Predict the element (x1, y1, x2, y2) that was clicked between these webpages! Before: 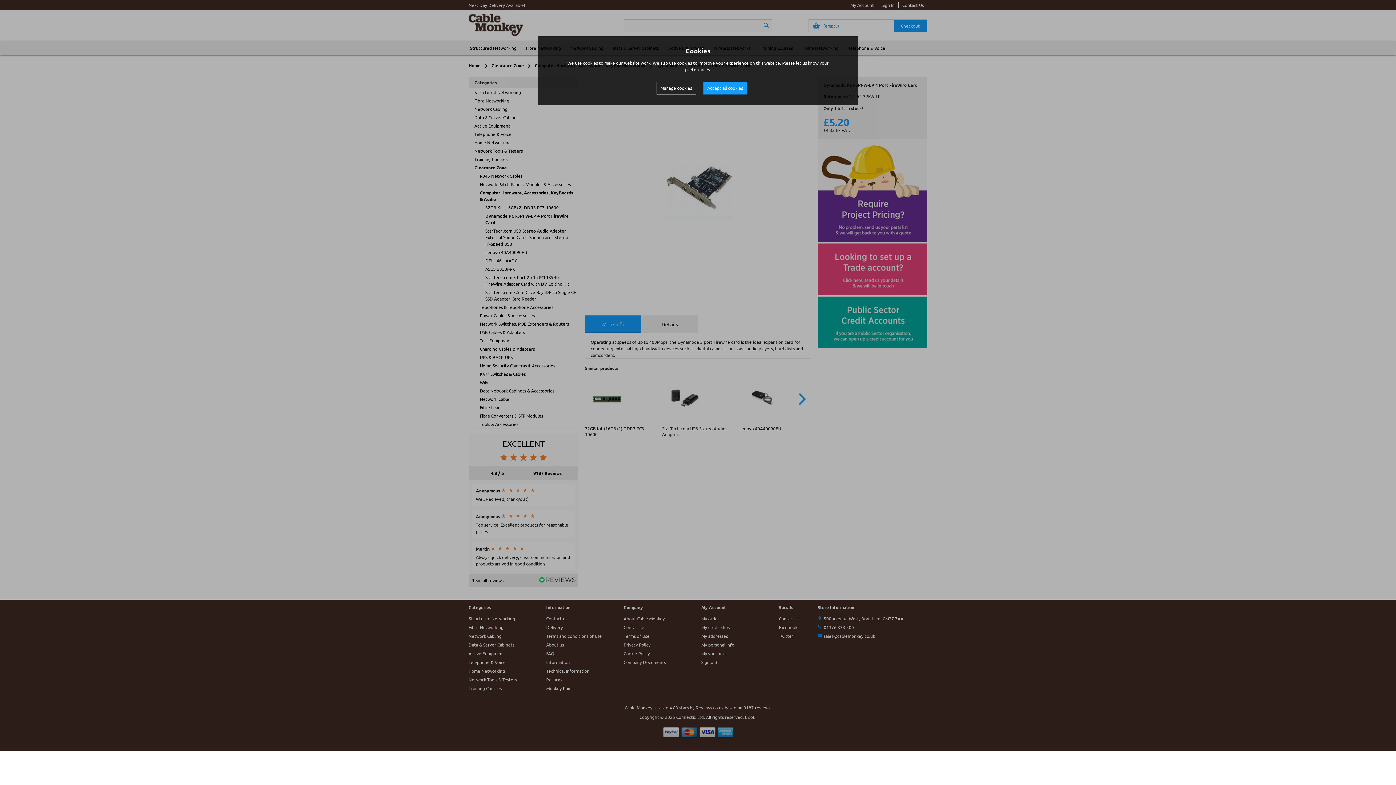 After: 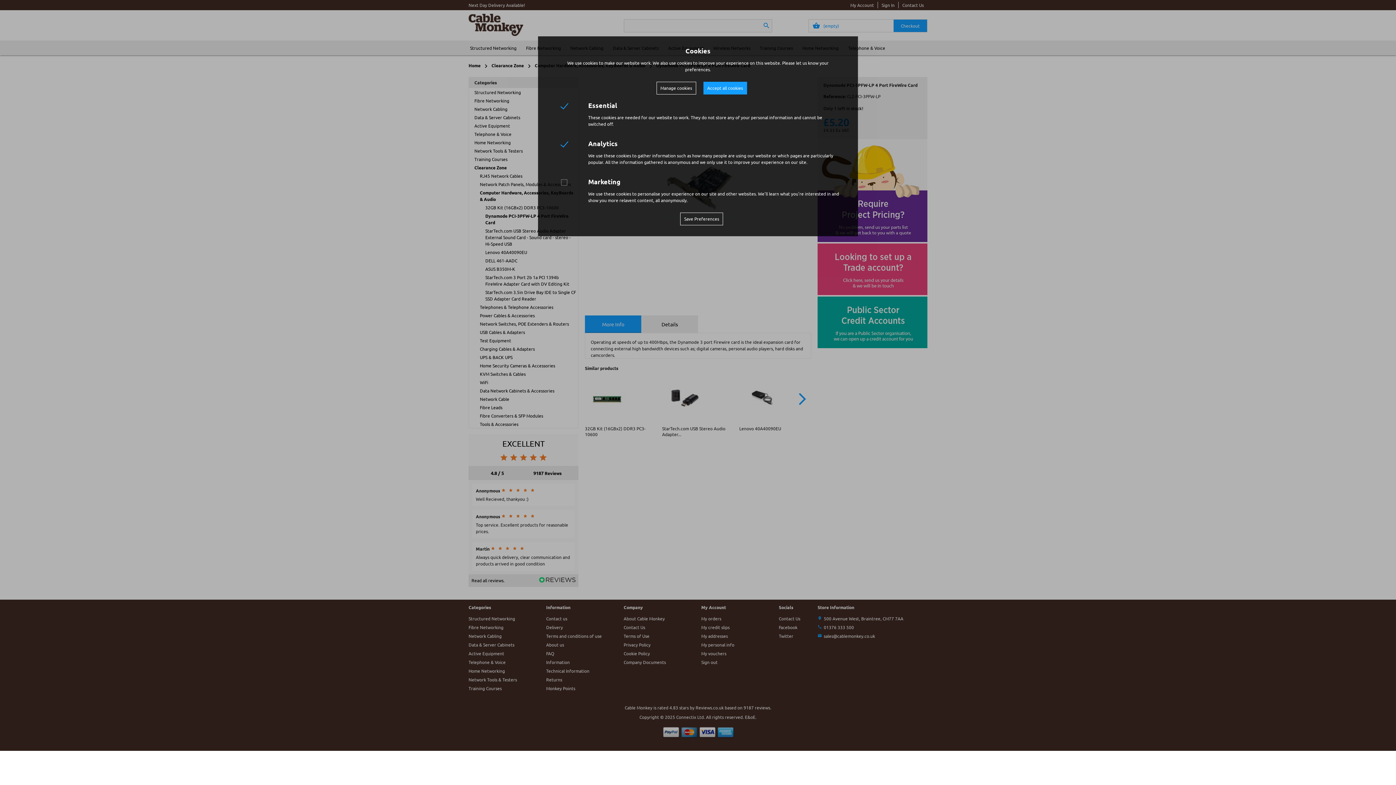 Action: bbox: (656, 81, 696, 94) label: Manage cookies